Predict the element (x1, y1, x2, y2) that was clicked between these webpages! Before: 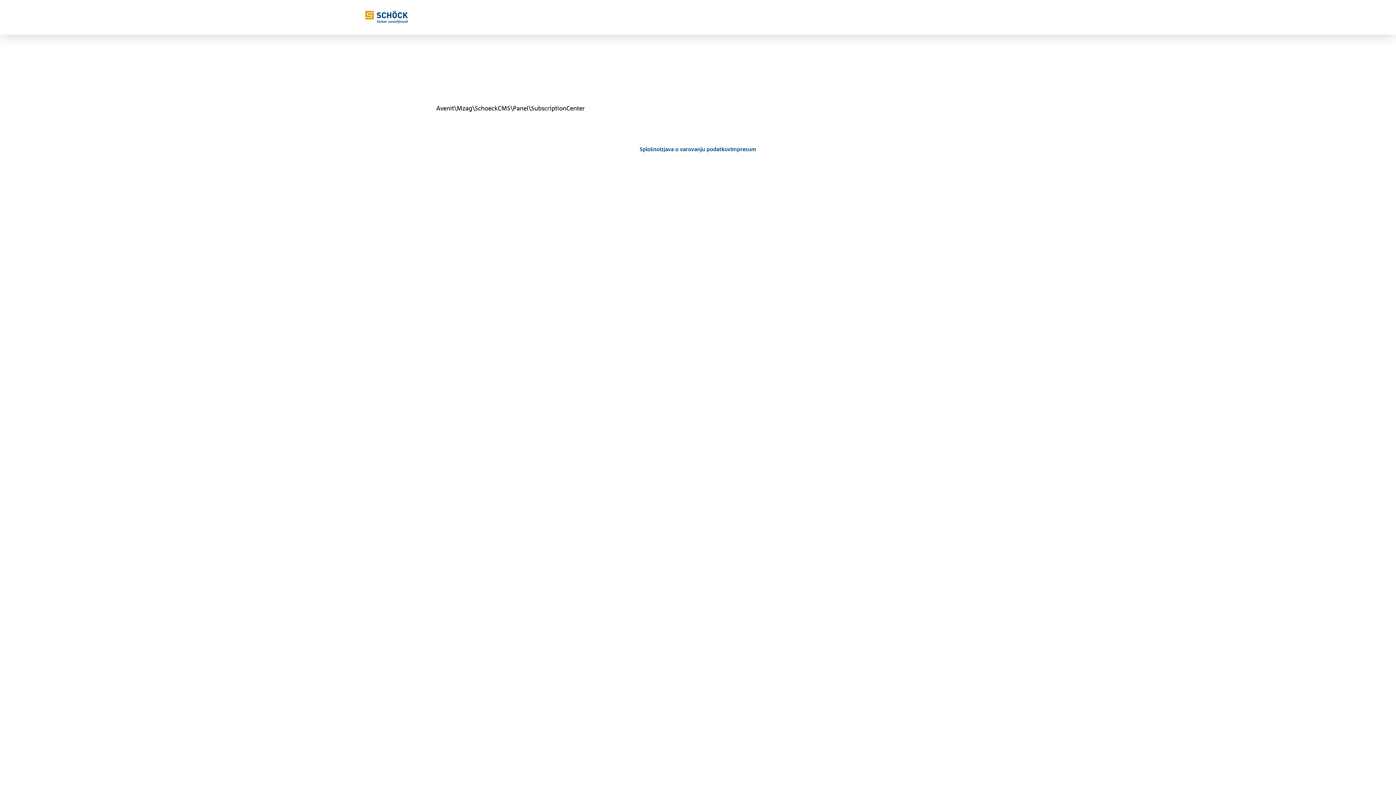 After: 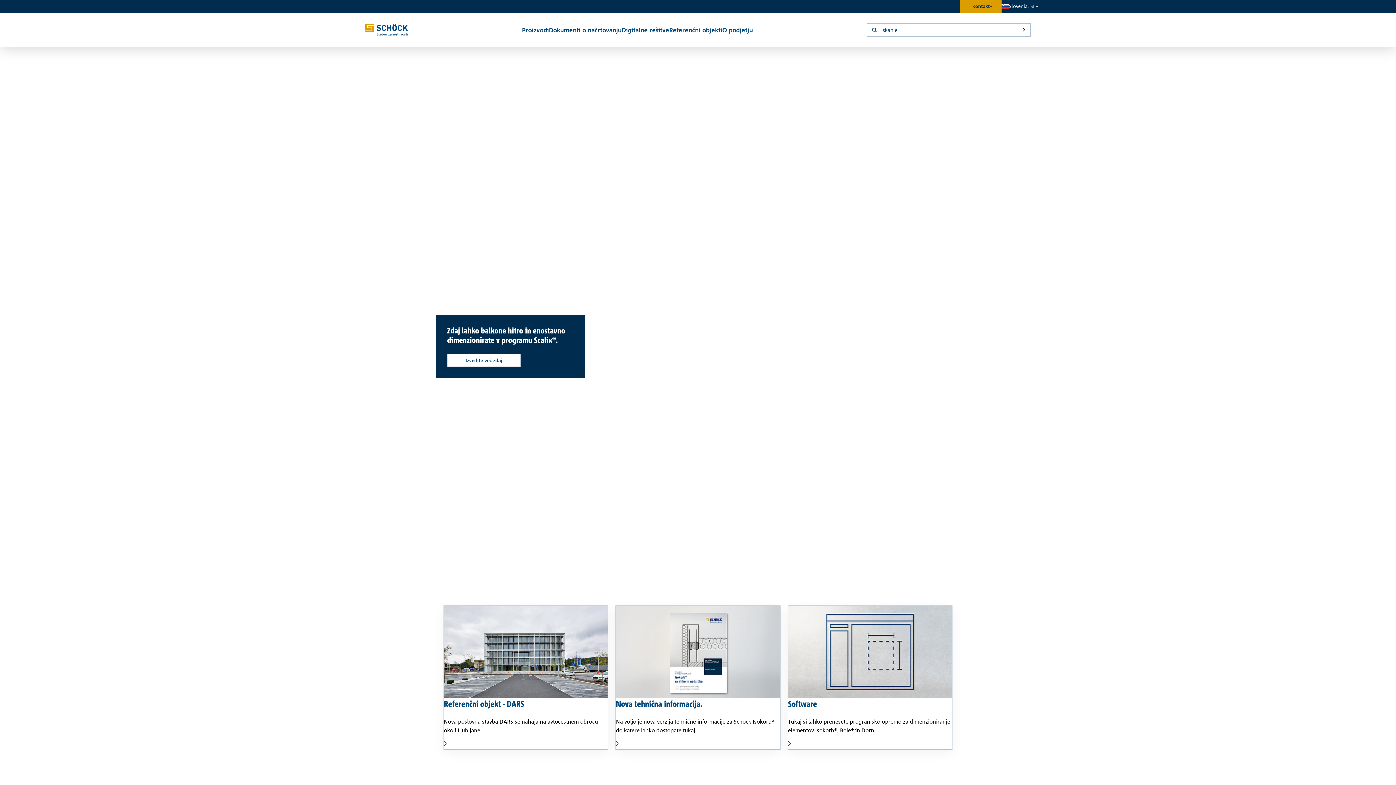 Action: bbox: (365, 10, 407, 23)